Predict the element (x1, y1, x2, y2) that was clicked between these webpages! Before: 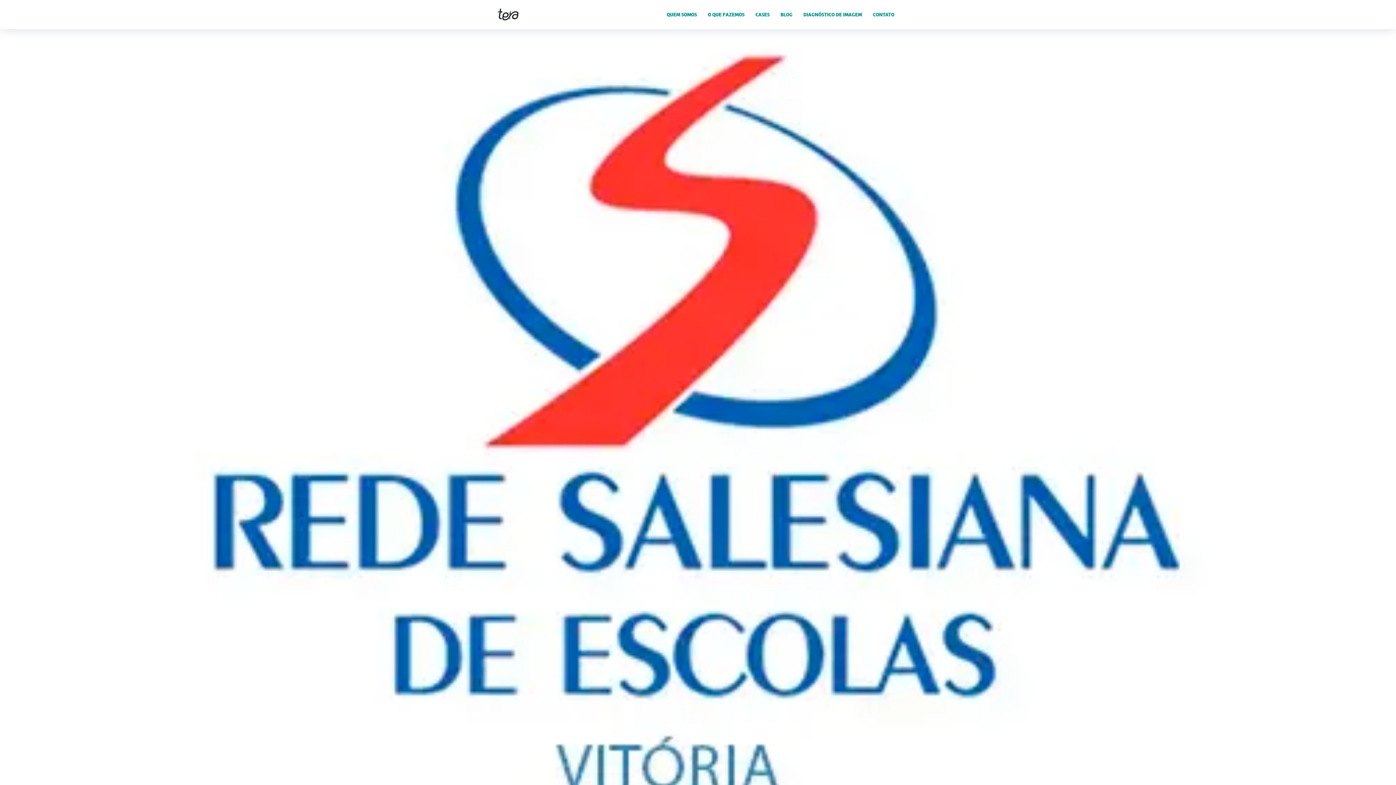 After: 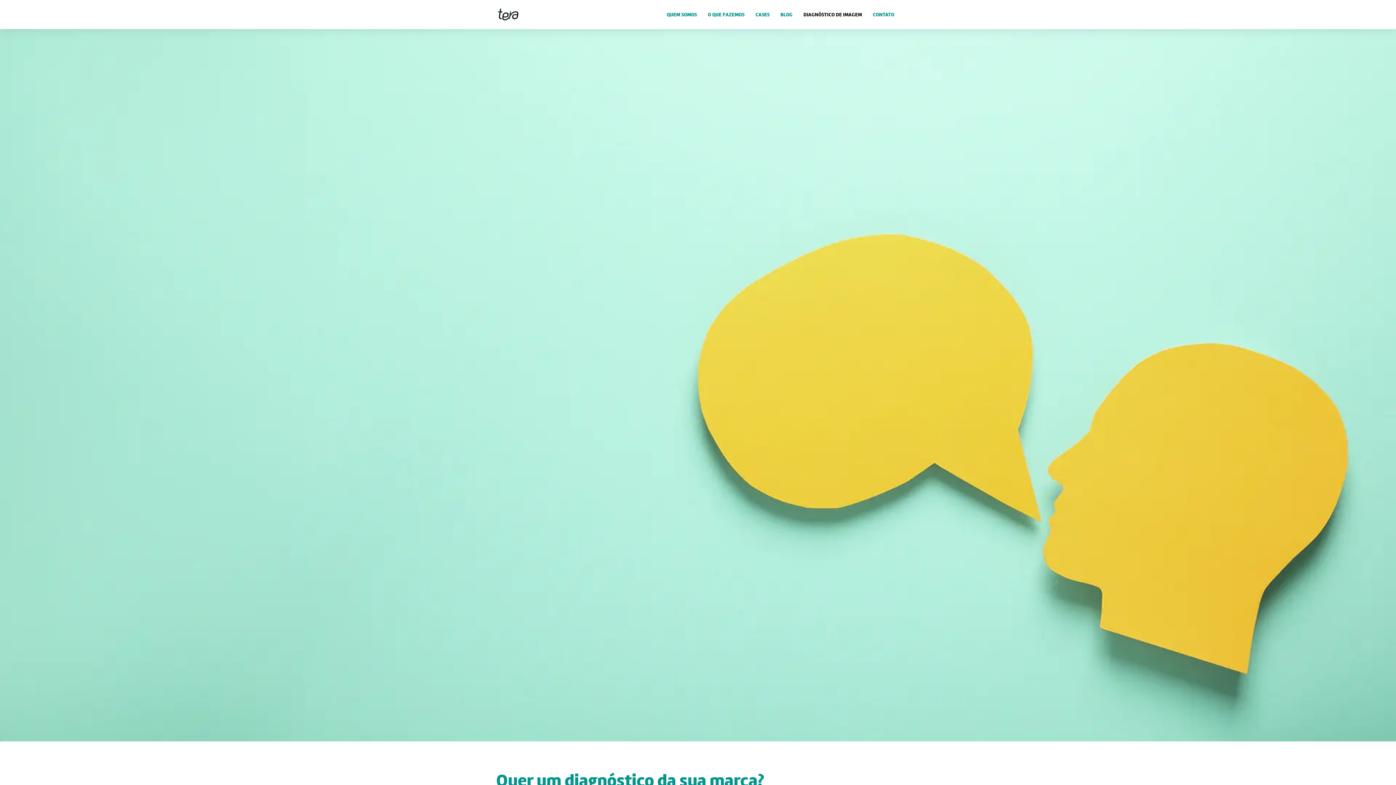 Action: bbox: (798, 7, 867, 22) label: DIAGNÓSTICO DE IMAGEM